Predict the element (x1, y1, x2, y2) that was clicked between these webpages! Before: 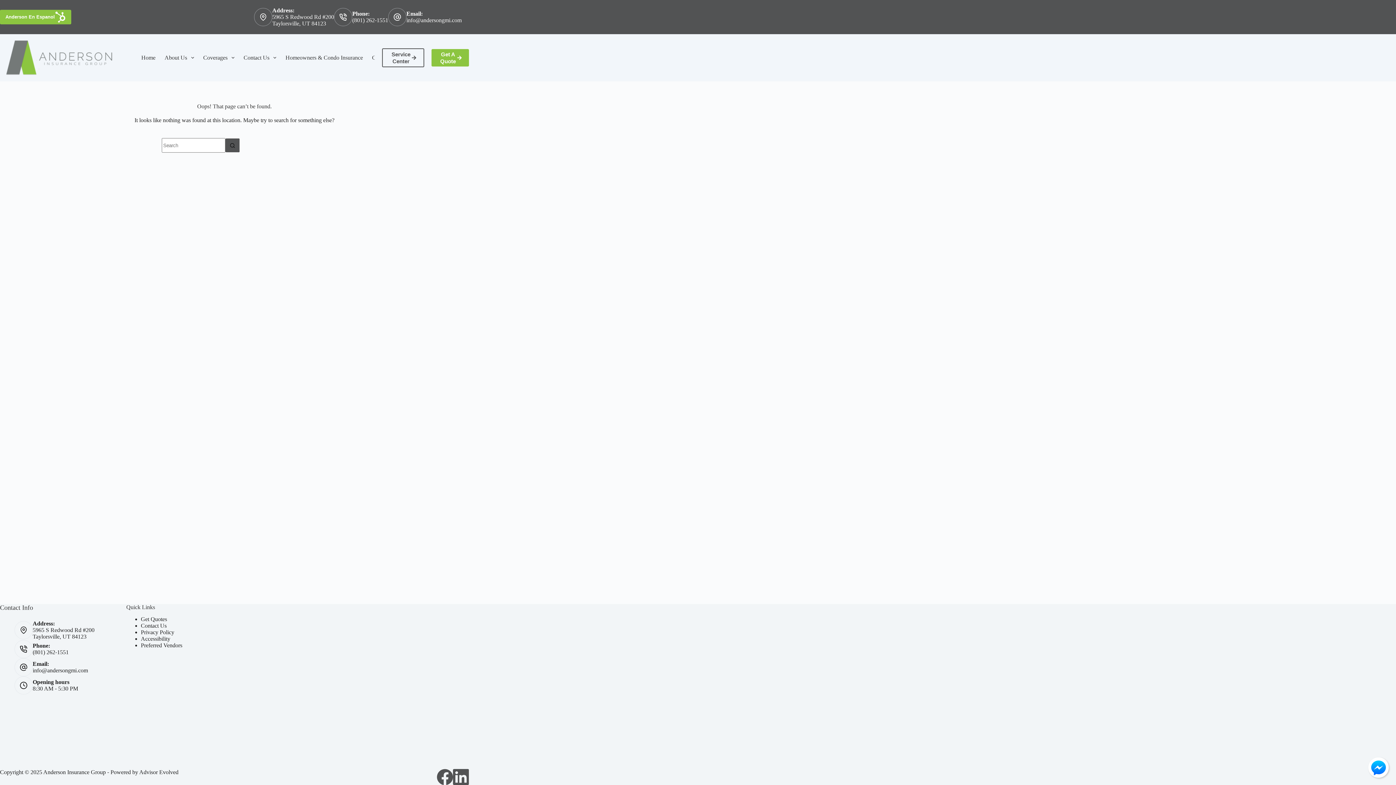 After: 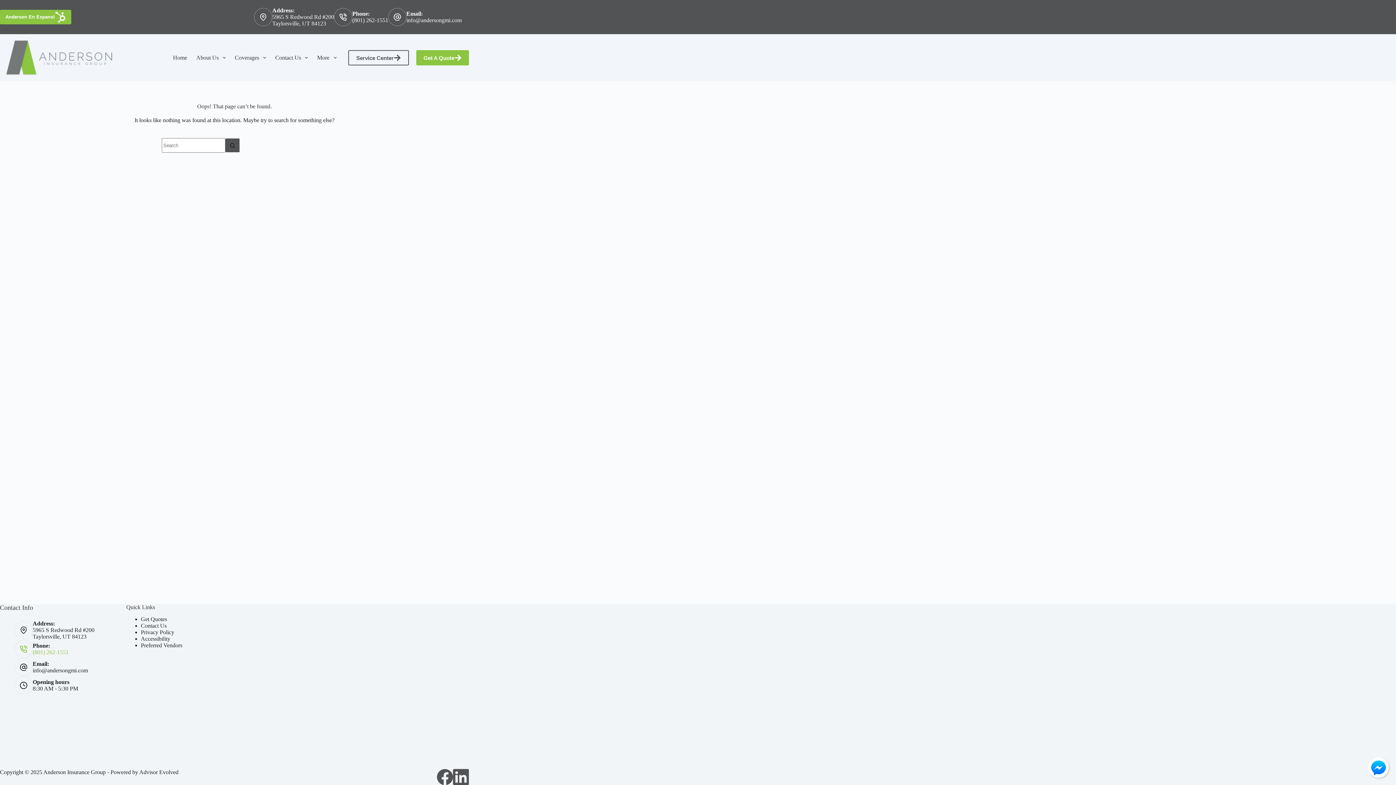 Action: bbox: (32, 649, 68, 655) label: (801) 262-1551